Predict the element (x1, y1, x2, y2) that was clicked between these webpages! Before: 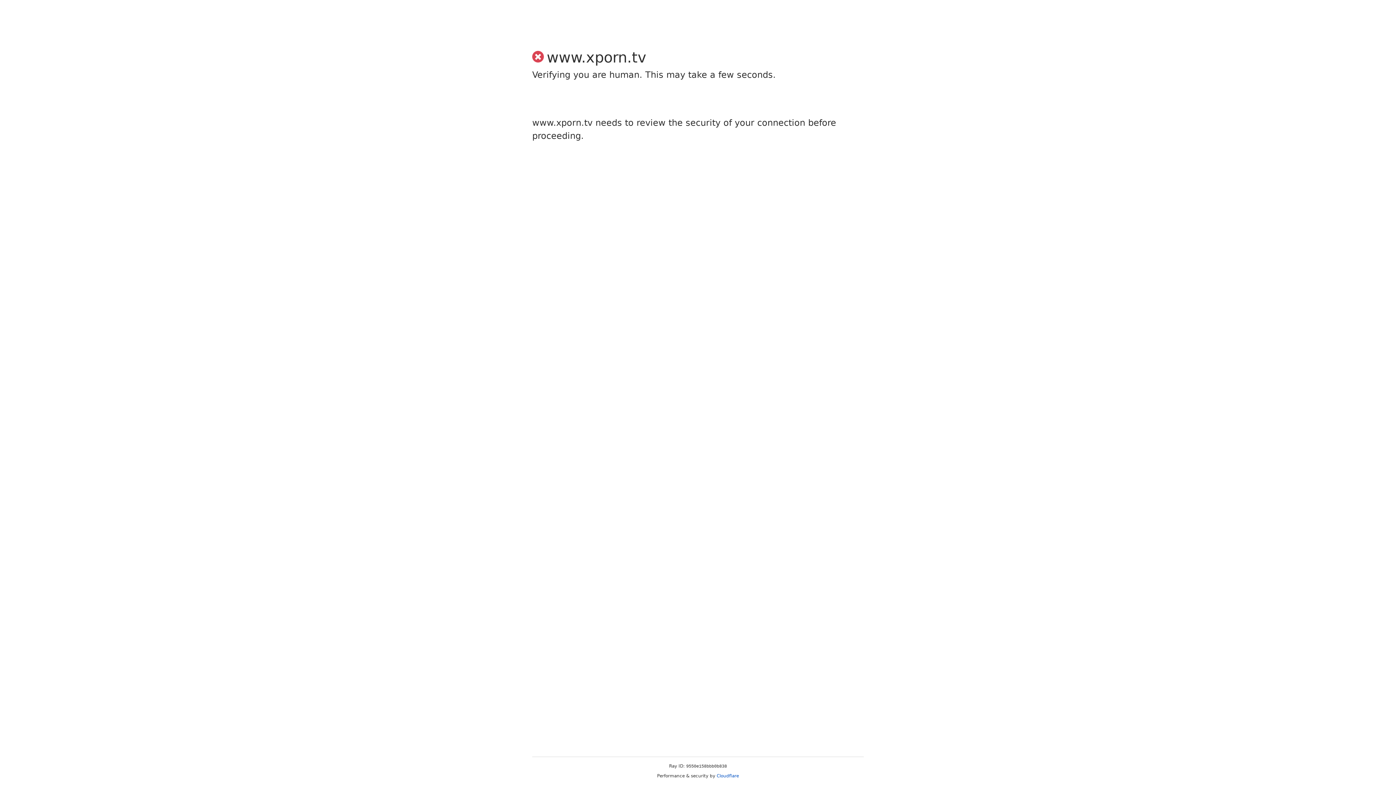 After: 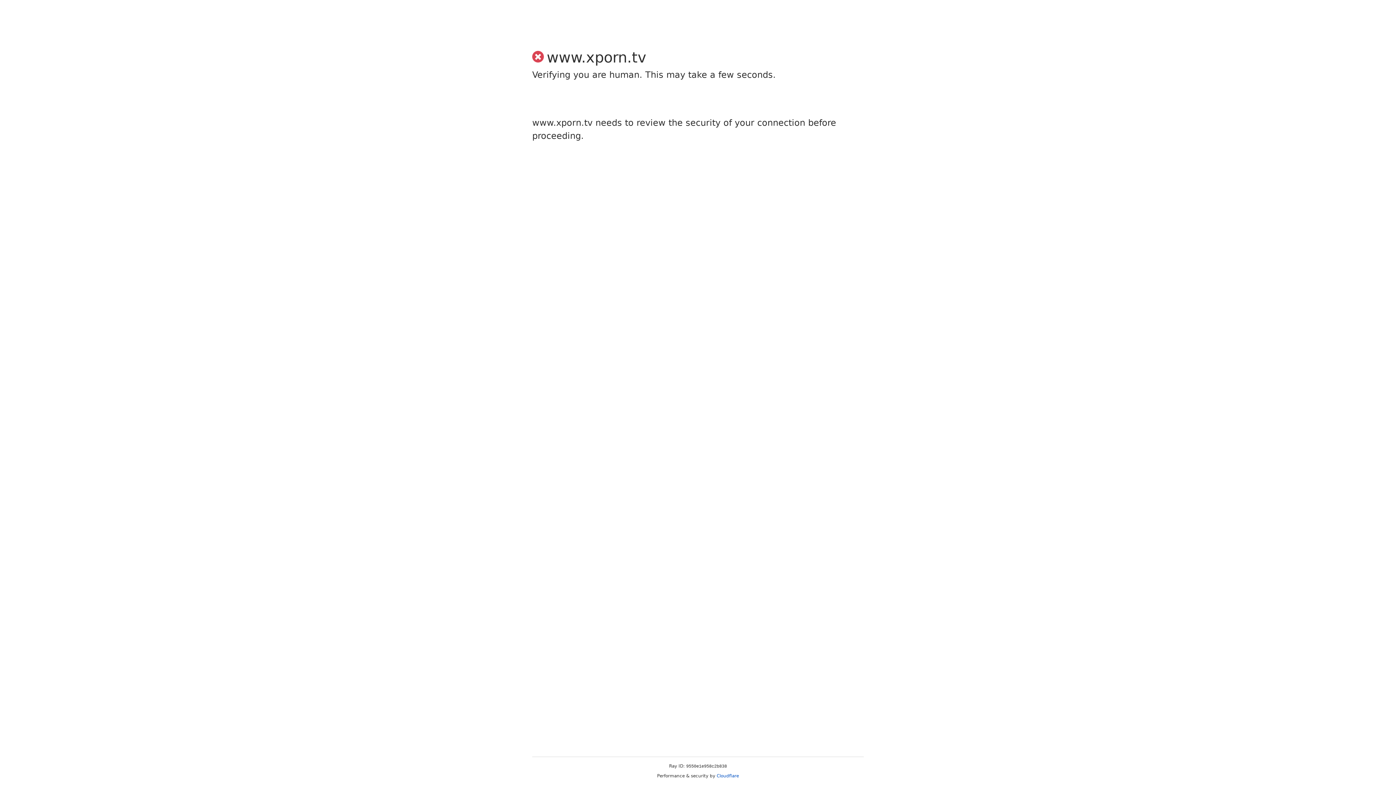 Action: label: Cloudflare bbox: (716, 773, 739, 778)